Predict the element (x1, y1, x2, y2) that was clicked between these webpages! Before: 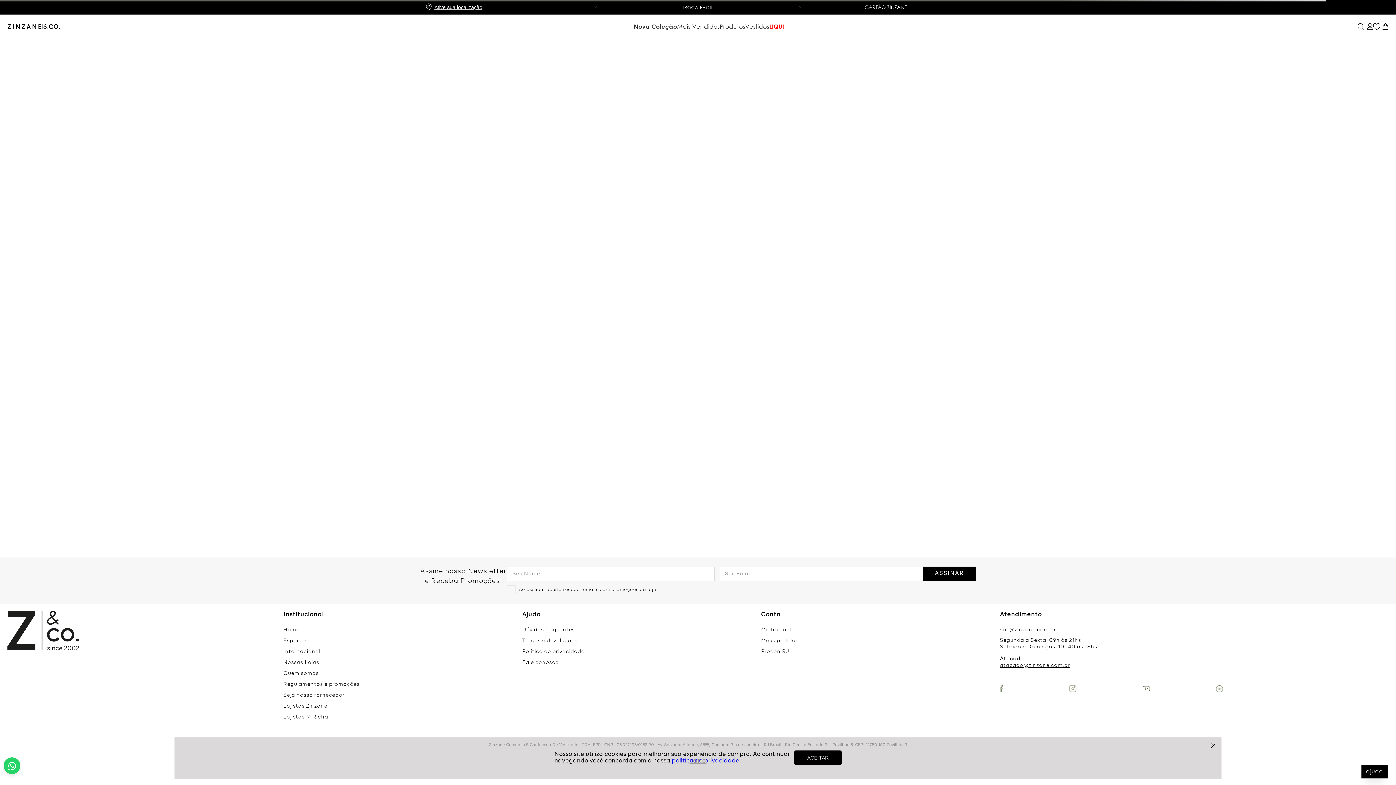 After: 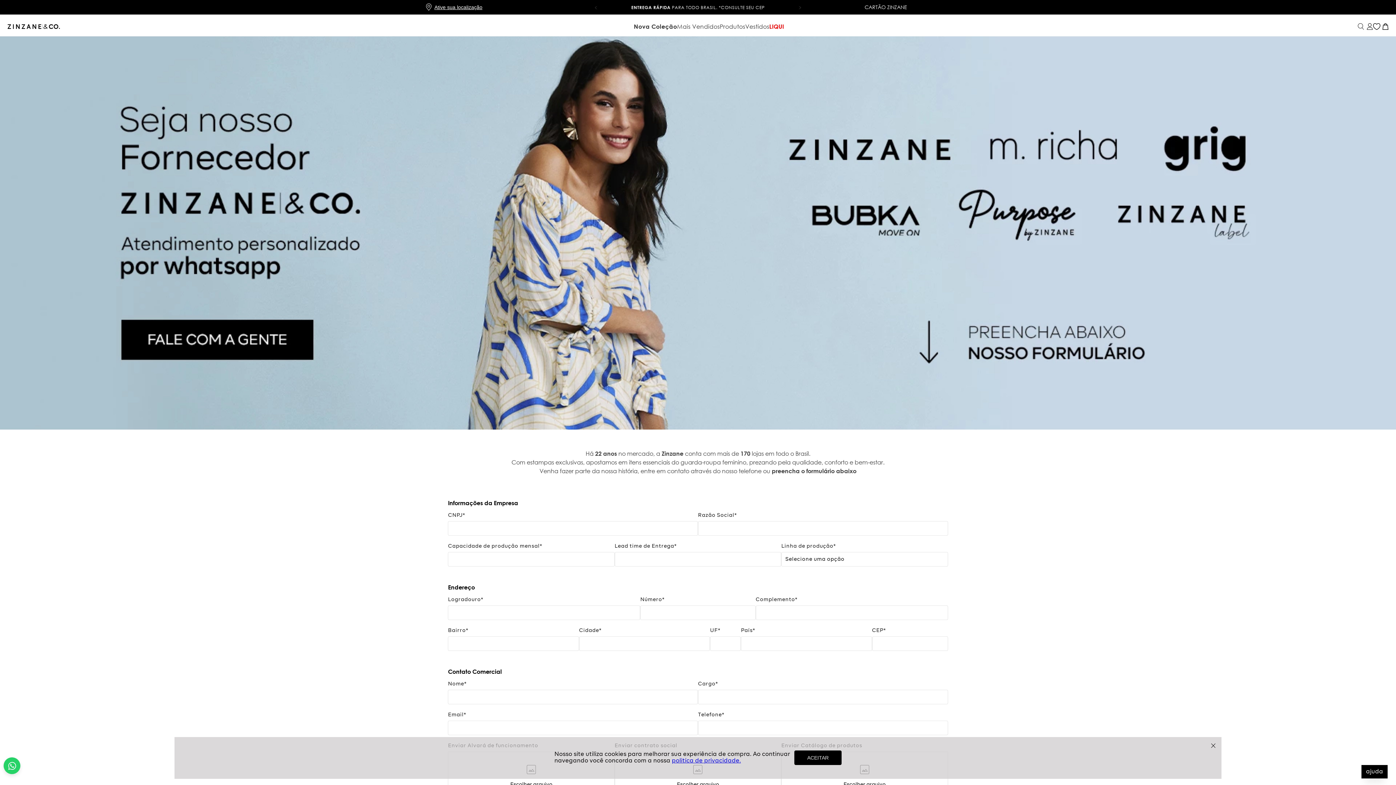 Action: bbox: (283, 716, 522, 723) label: Seja nosso fornecedor